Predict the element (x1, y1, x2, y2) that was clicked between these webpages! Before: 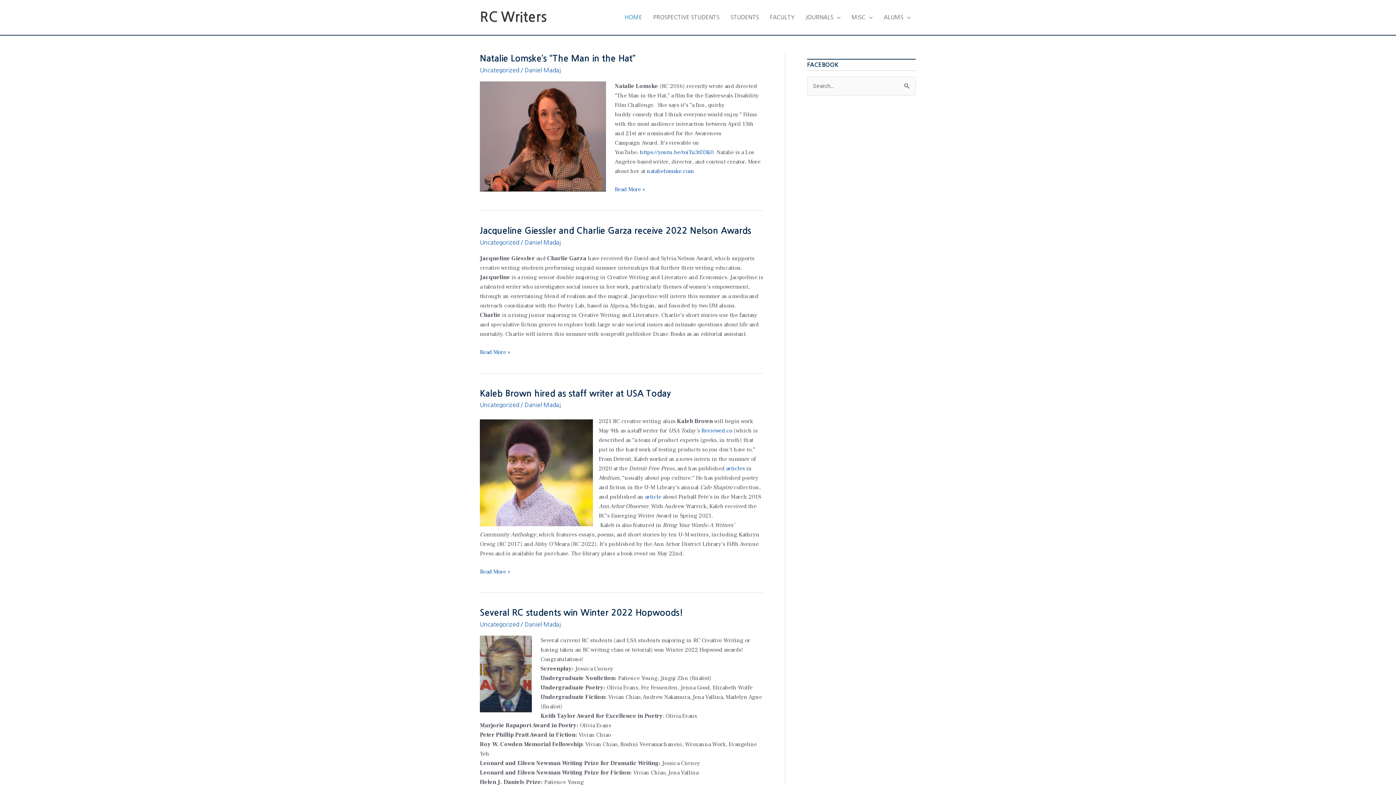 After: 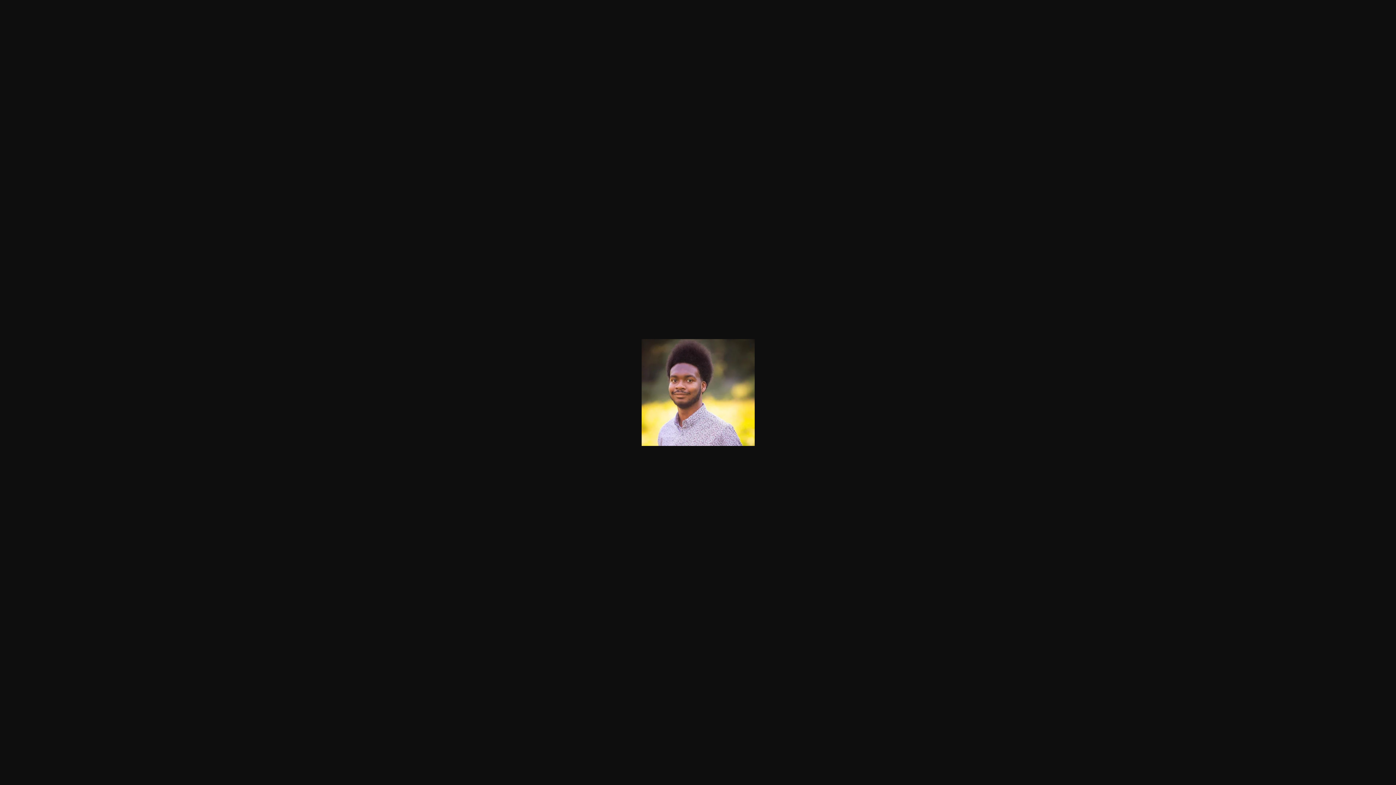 Action: bbox: (480, 419, 593, 526)